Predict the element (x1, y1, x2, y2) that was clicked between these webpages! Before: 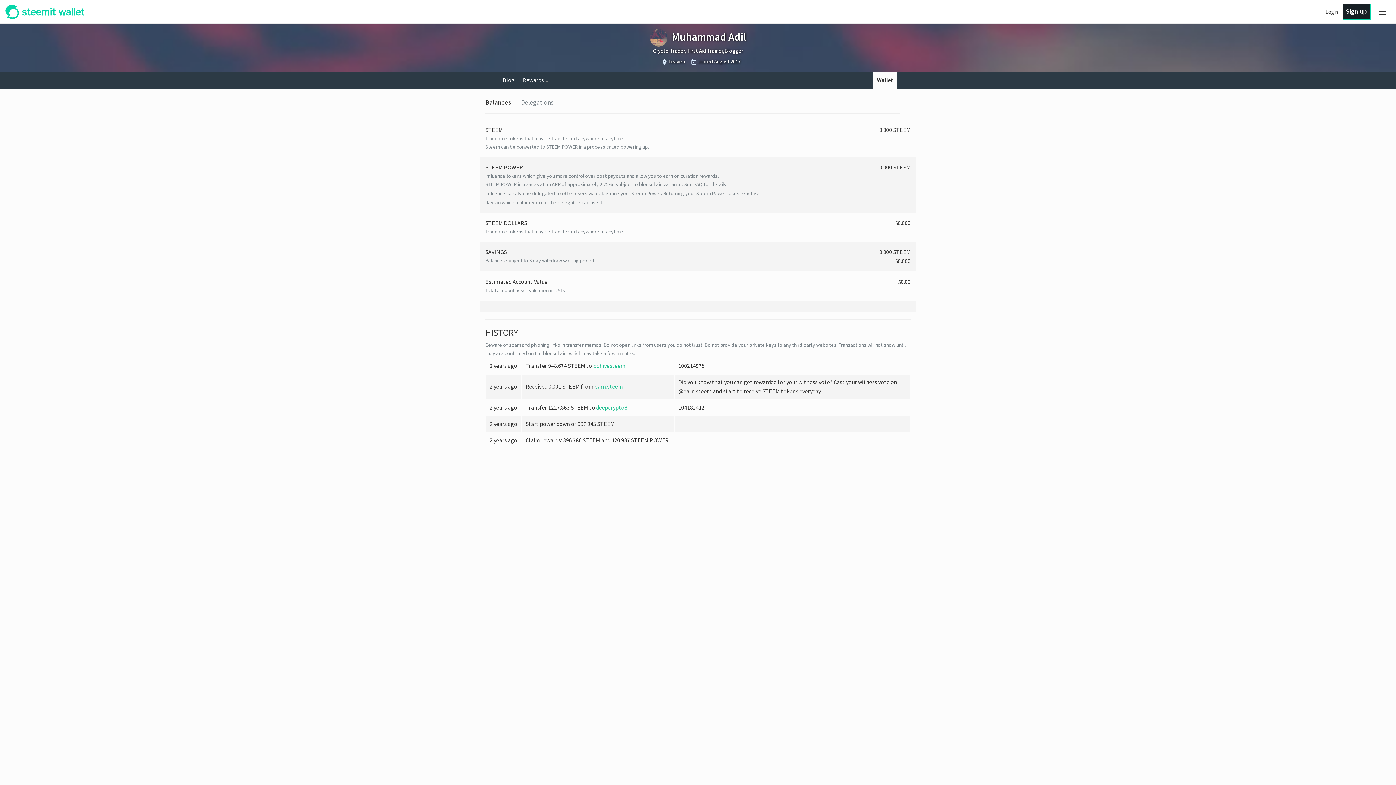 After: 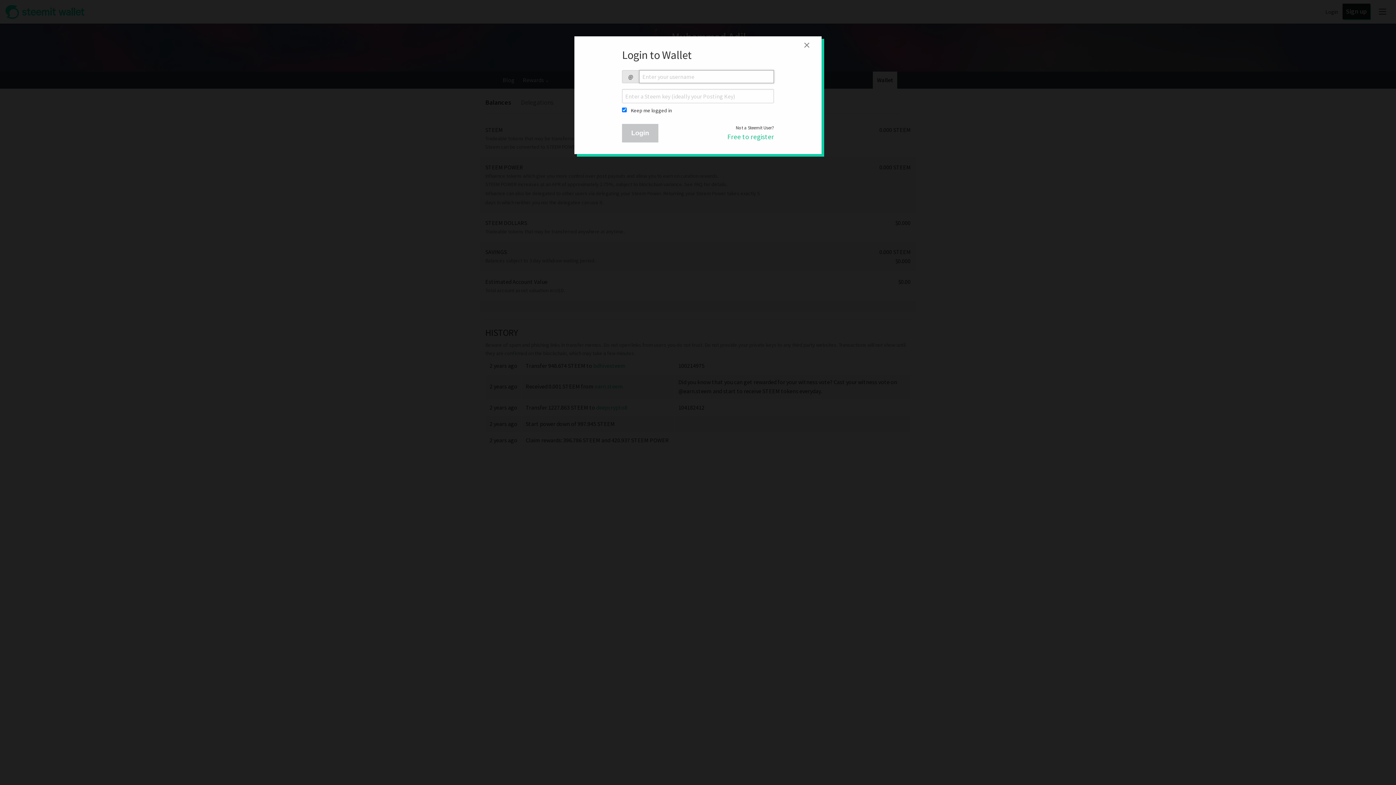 Action: bbox: (1325, 8, 1339, 15) label: Login